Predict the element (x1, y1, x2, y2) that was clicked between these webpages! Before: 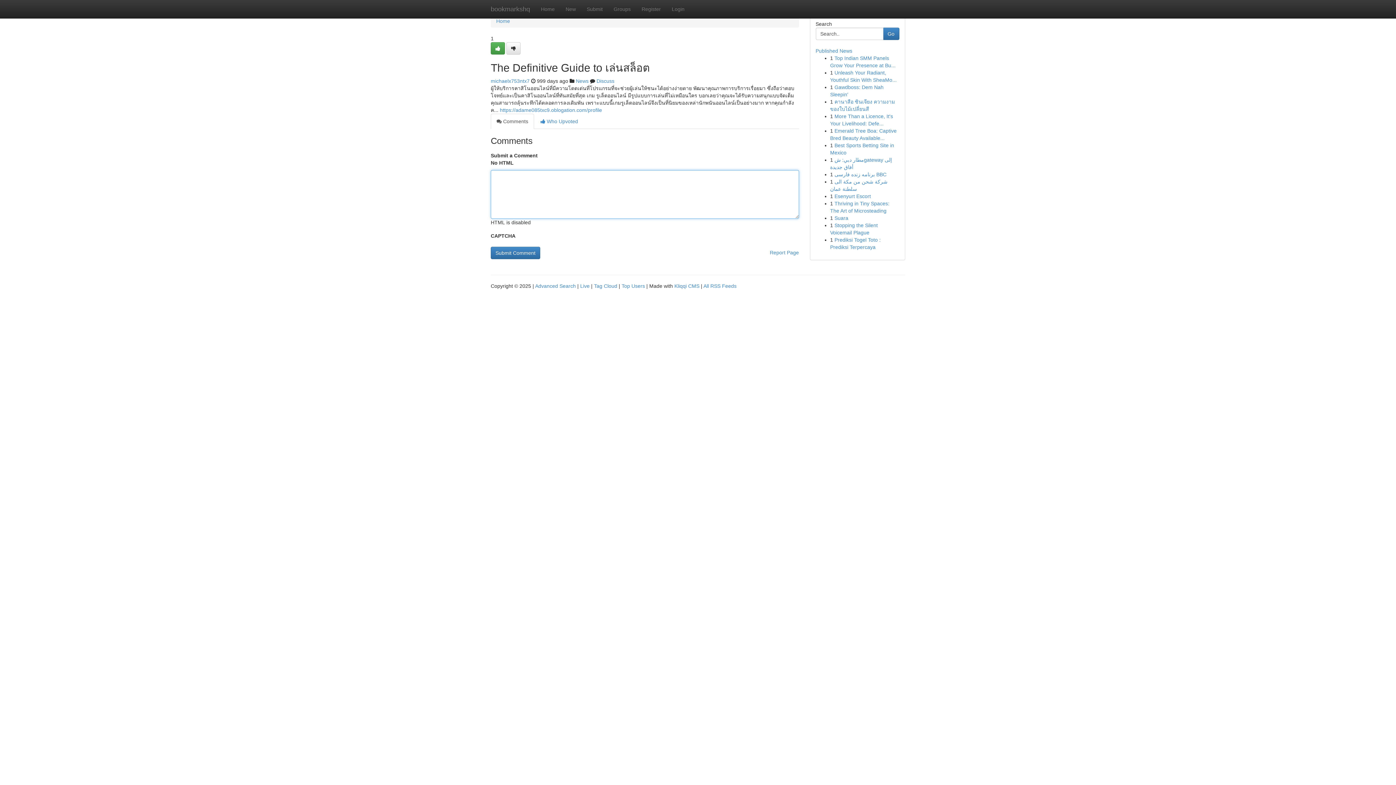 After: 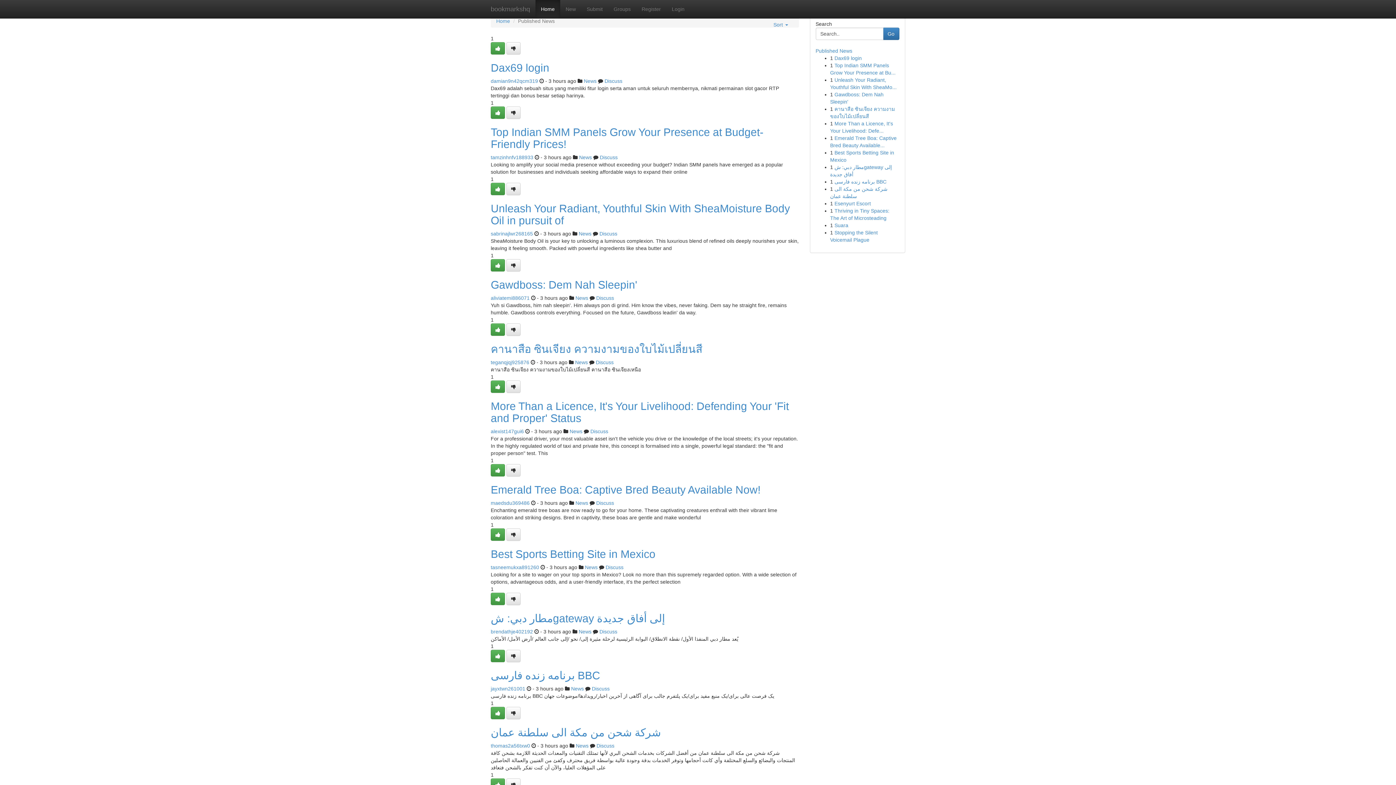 Action: bbox: (485, 0, 535, 18) label: bookmarkshq